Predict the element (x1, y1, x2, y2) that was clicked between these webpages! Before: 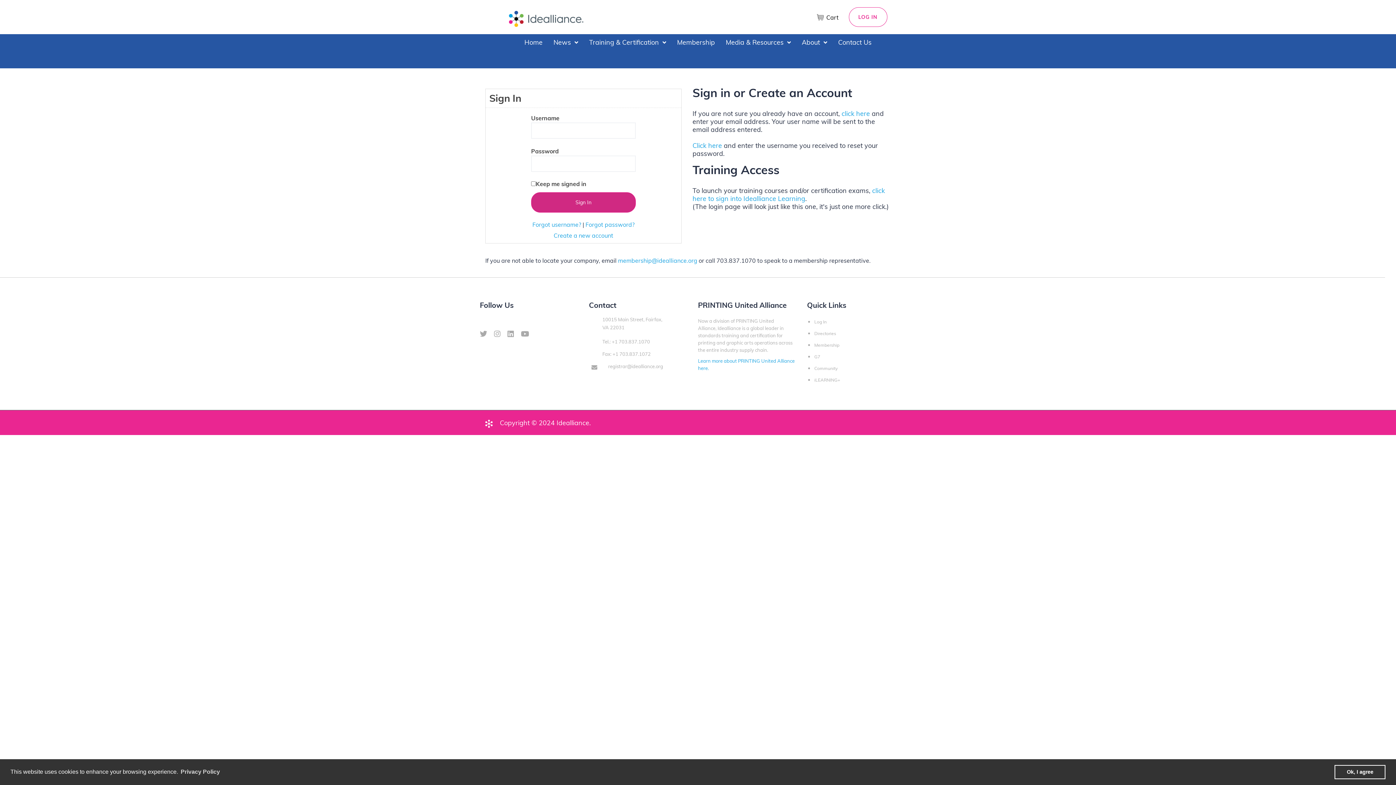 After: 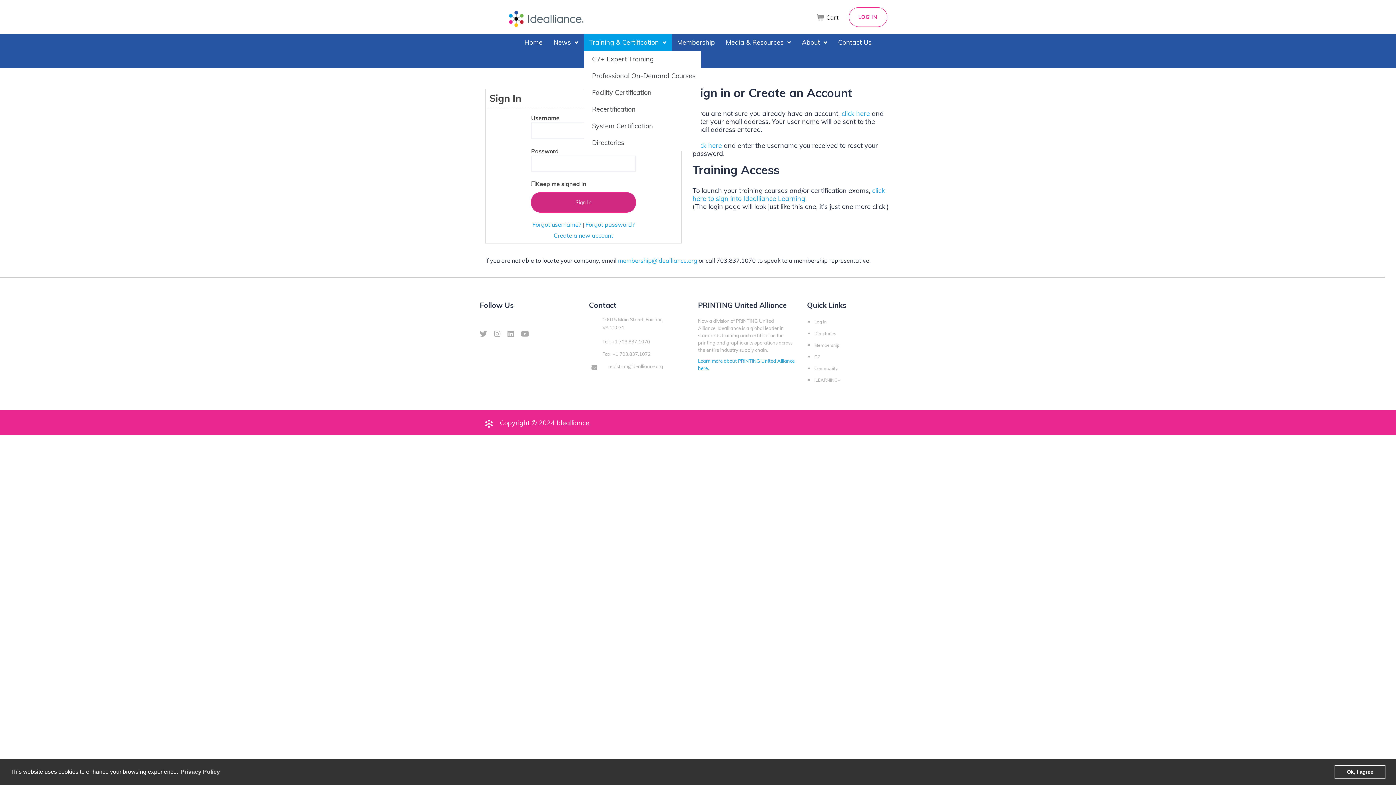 Action: label: Training & Certification bbox: (583, 34, 671, 50)